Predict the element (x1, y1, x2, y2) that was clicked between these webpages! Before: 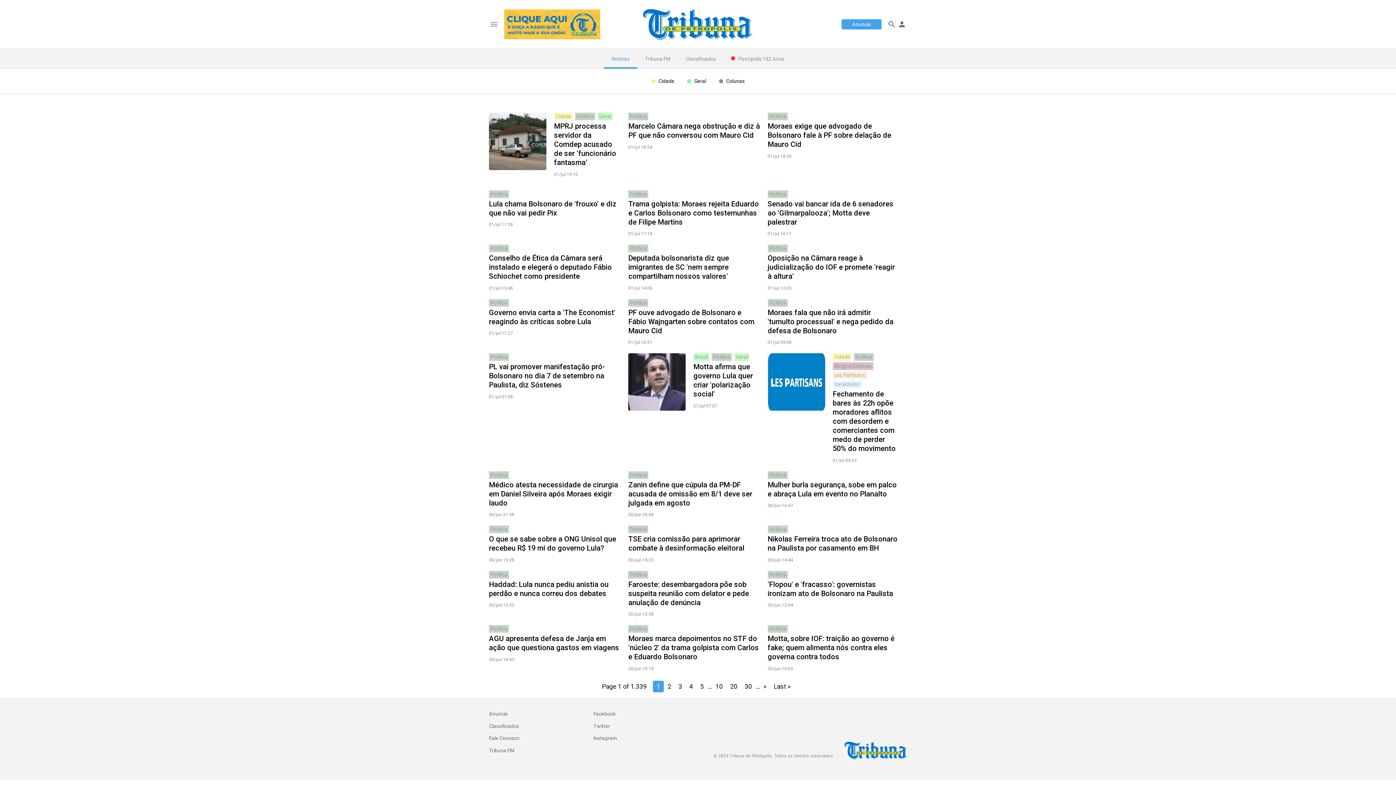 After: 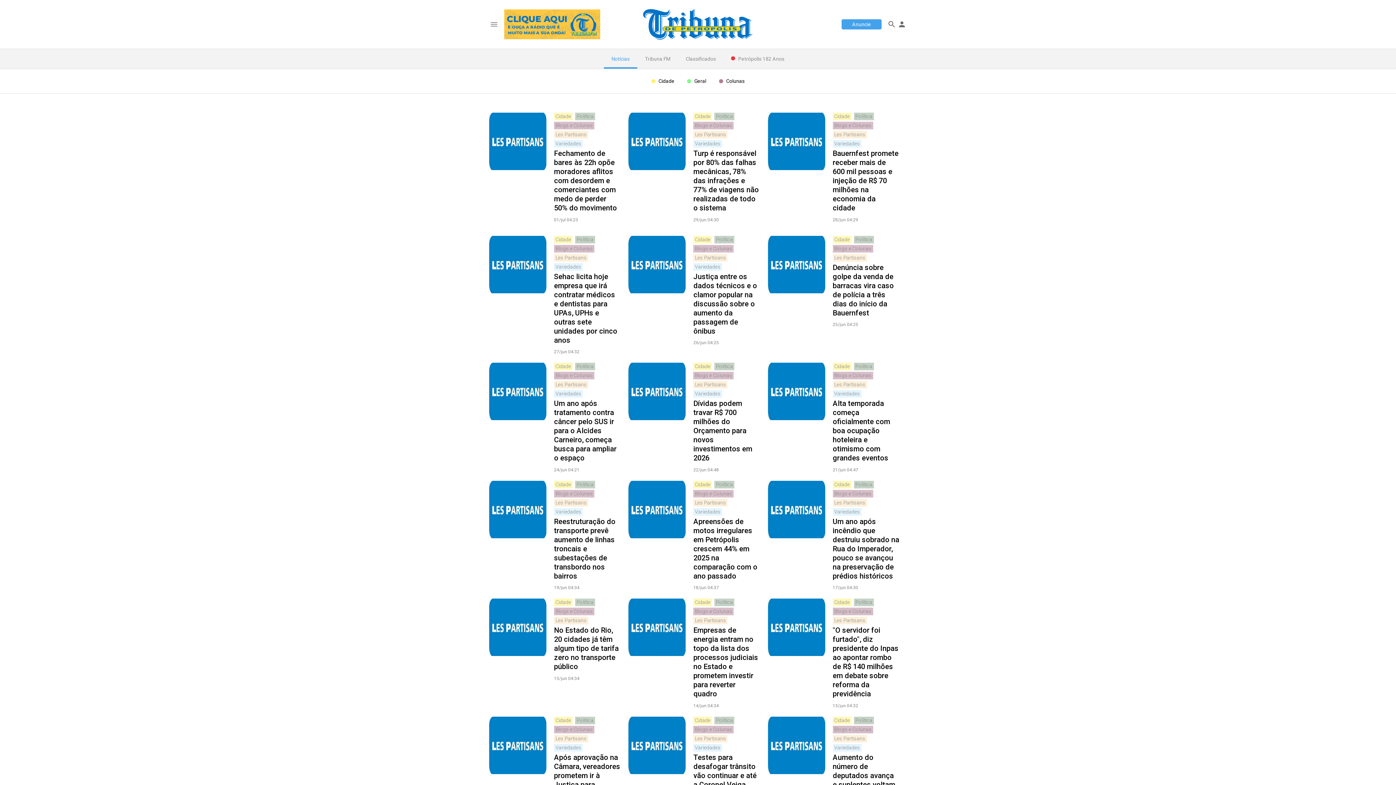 Action: bbox: (832, 371, 867, 379) label: Les Partisans